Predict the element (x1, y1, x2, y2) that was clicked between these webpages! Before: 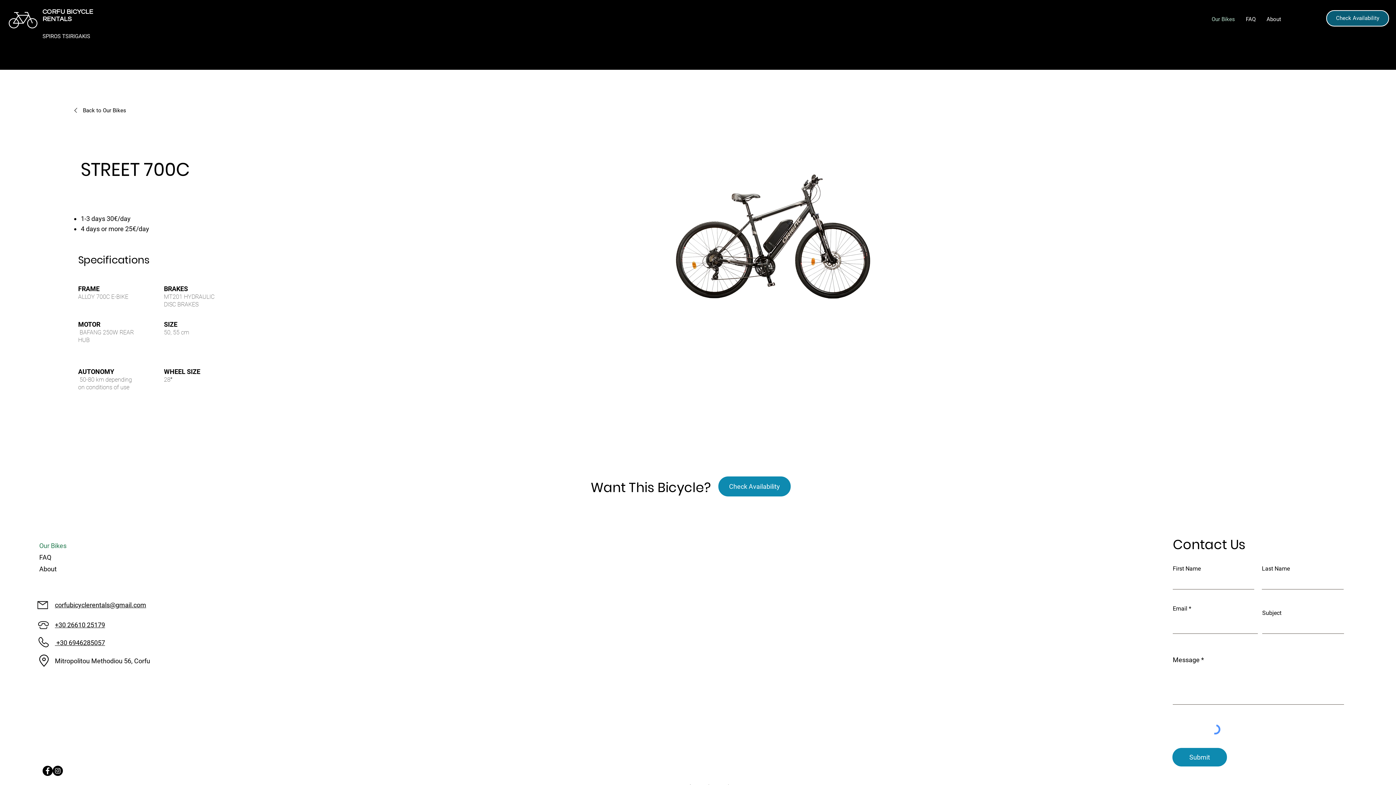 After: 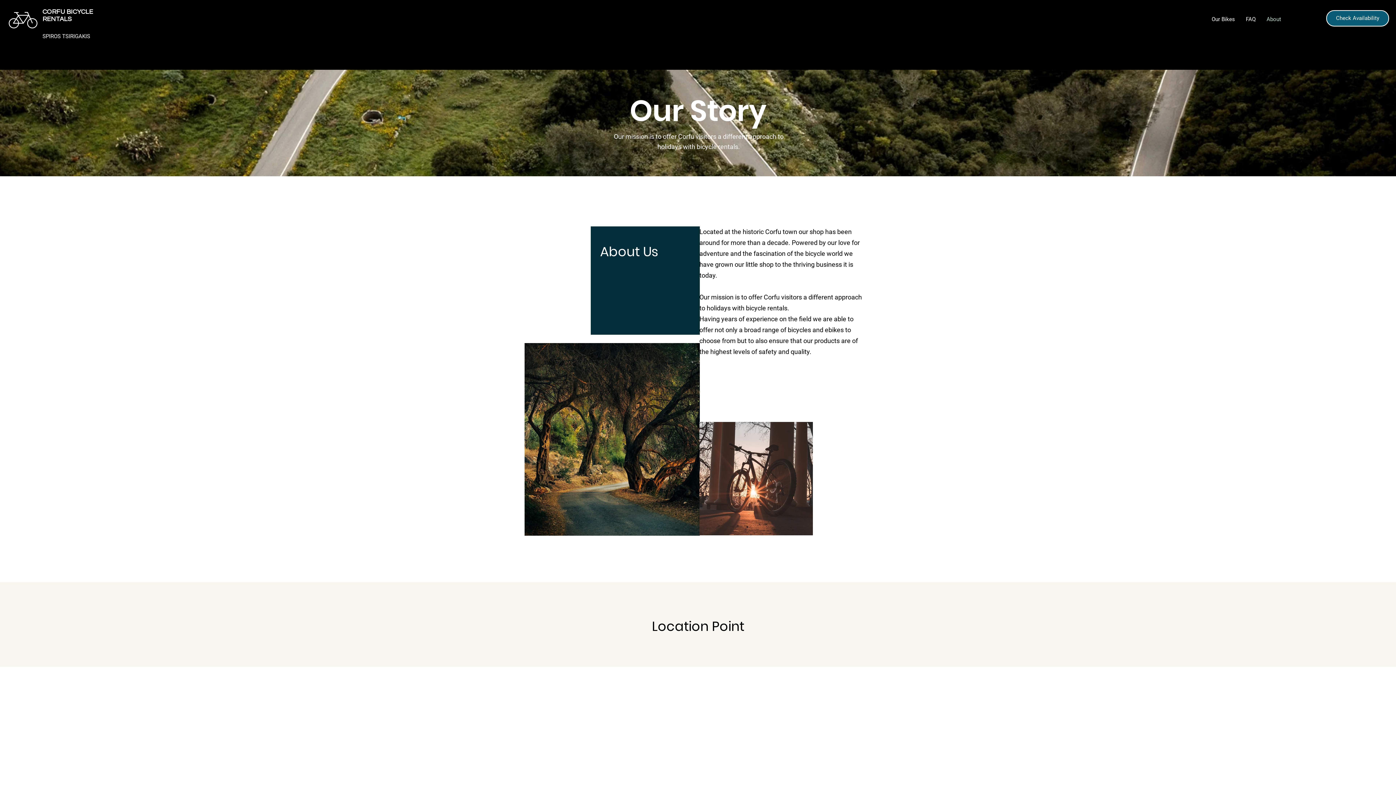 Action: label: About bbox: (37, 563, 106, 575)